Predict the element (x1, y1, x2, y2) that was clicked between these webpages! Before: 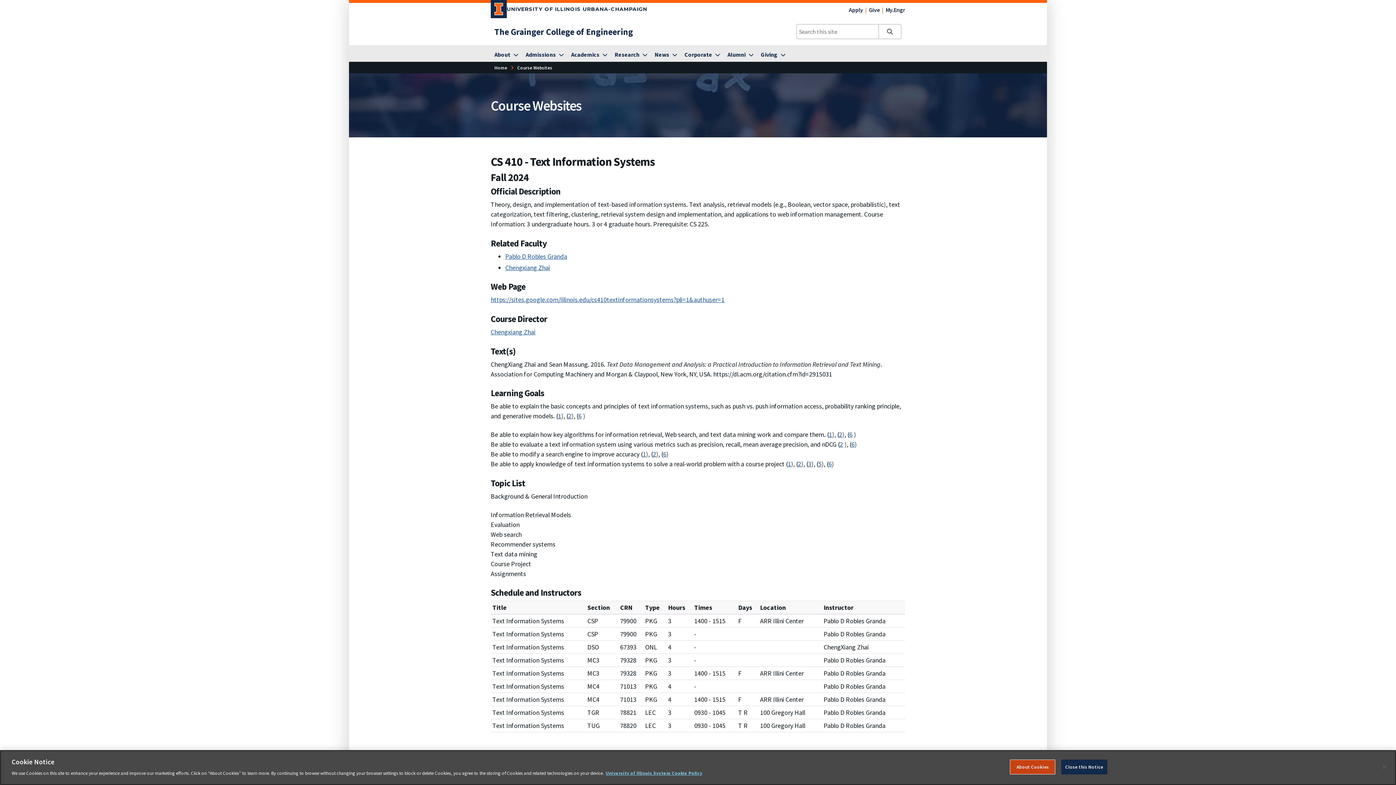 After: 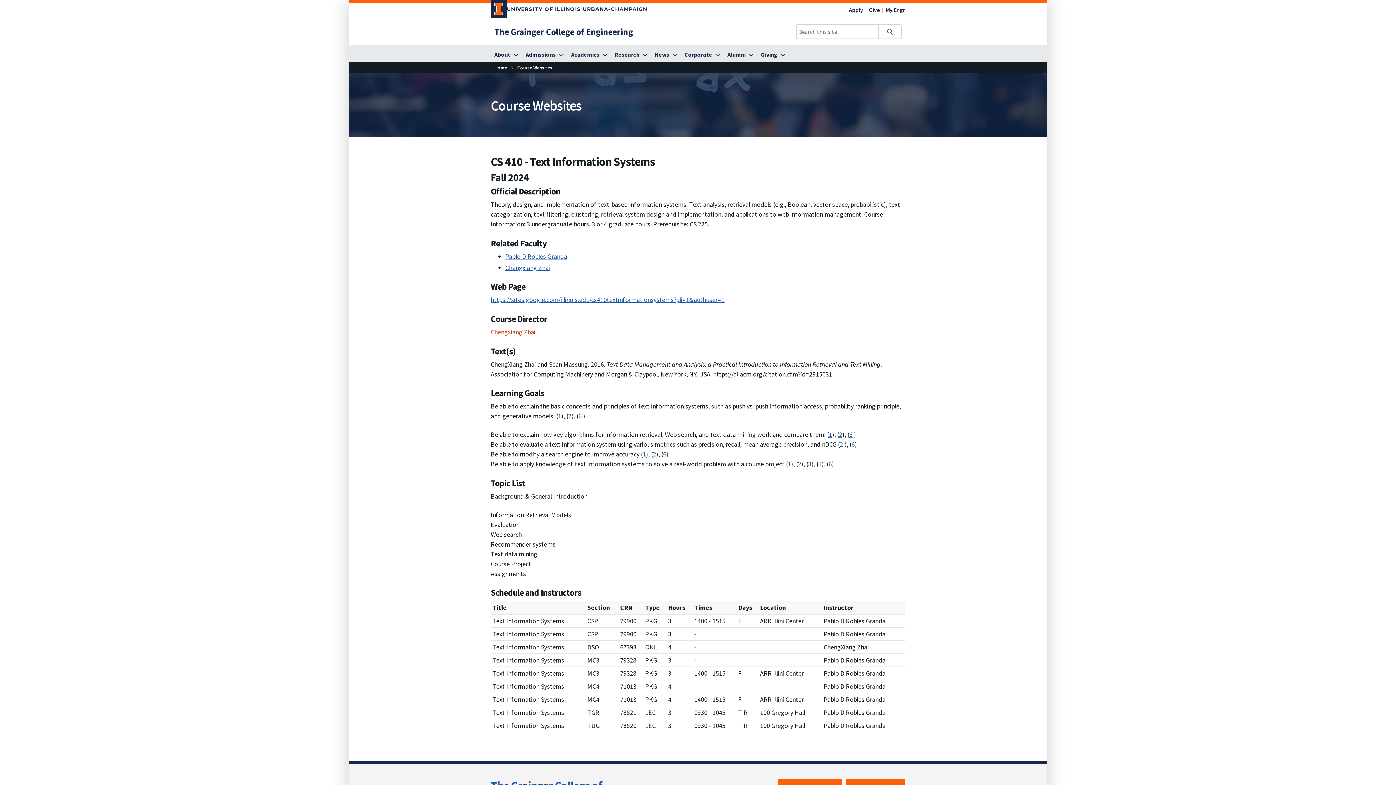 Action: bbox: (490, 327, 535, 336) label: Chengxiang   Zhai; Link opens in new tab